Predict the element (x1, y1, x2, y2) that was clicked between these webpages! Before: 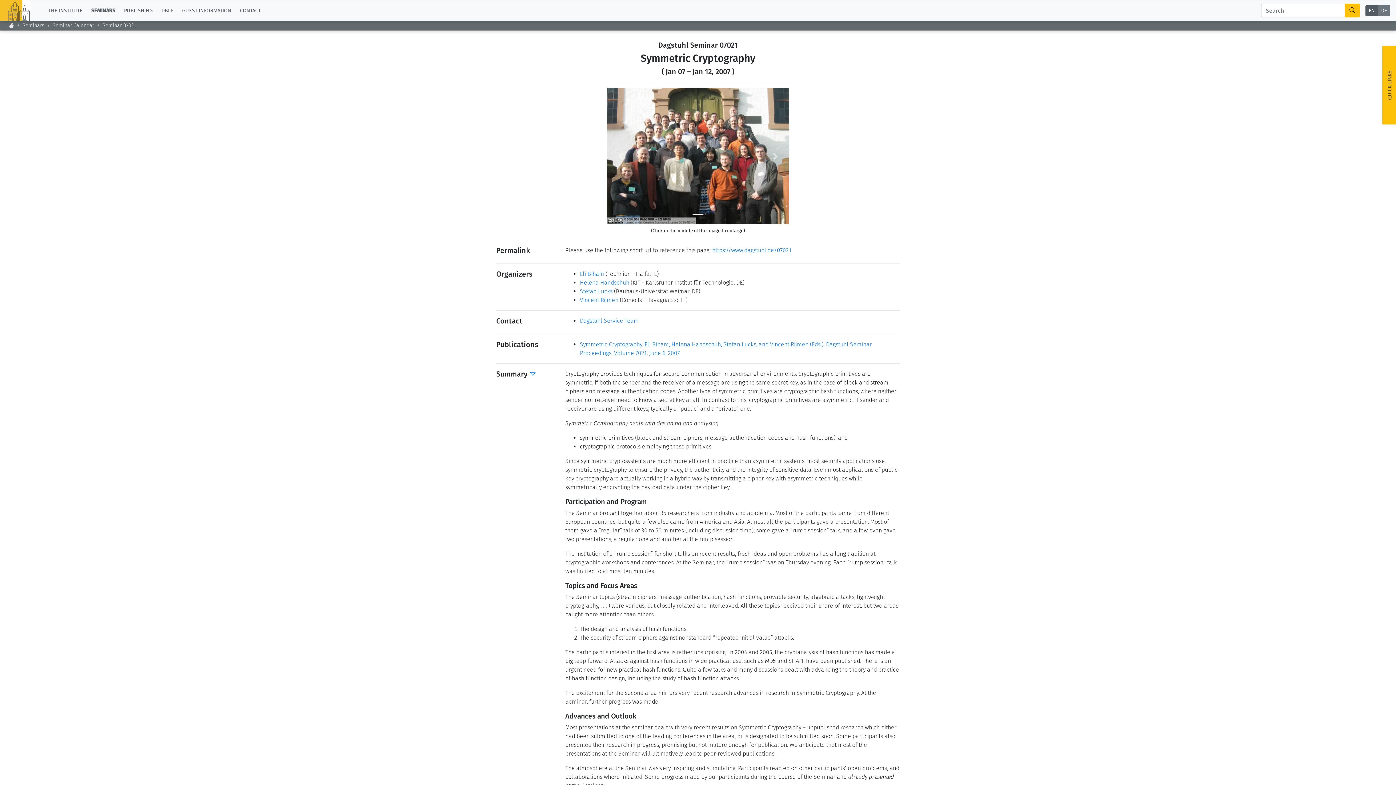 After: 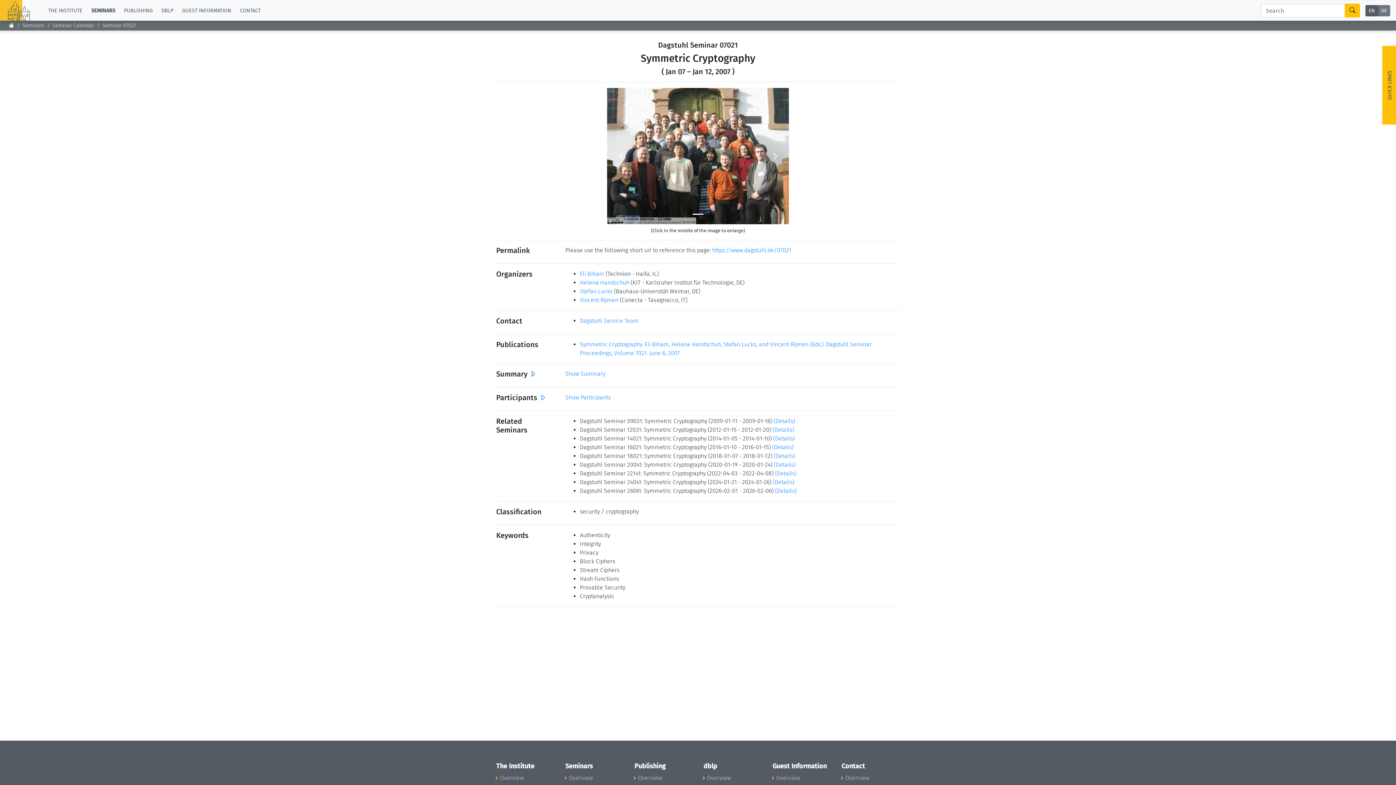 Action: bbox: (529, 369, 536, 378)